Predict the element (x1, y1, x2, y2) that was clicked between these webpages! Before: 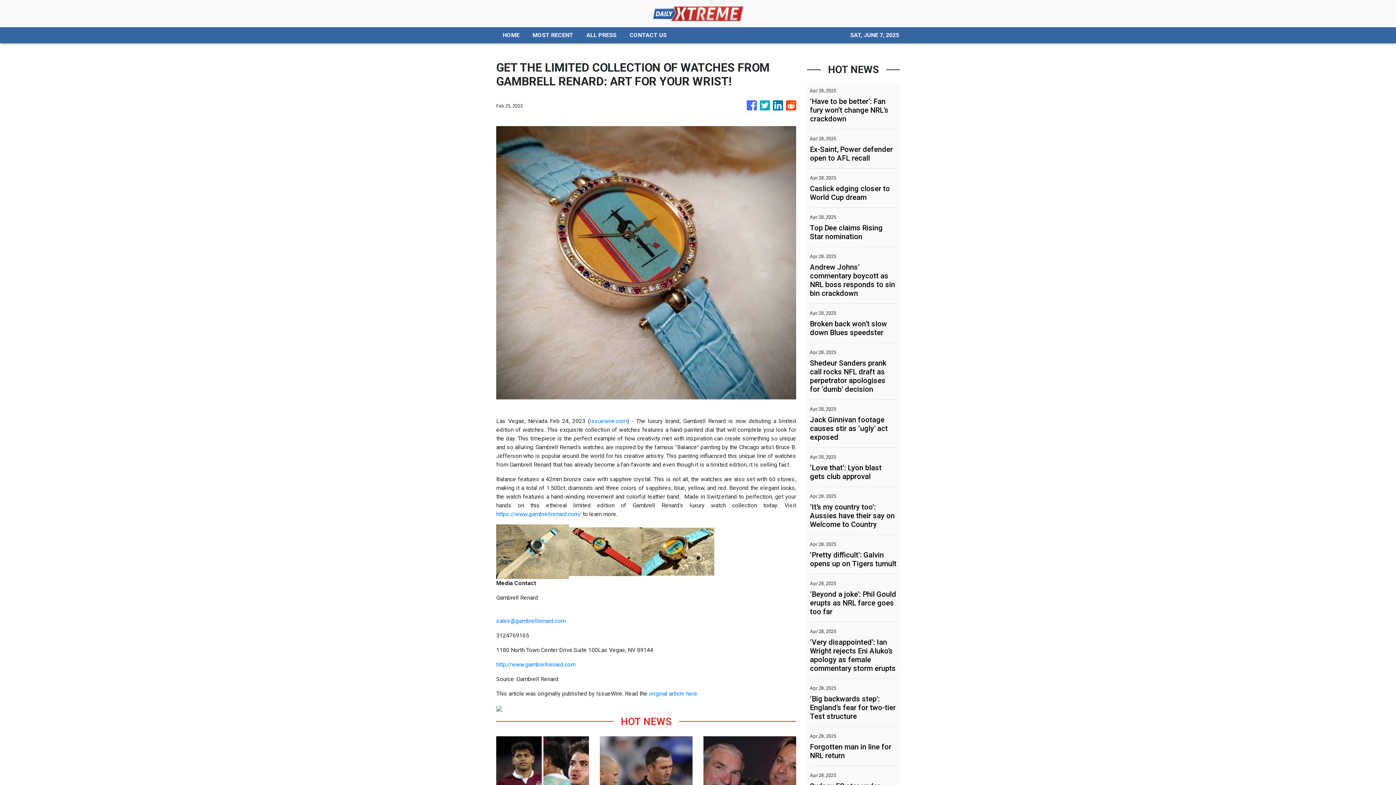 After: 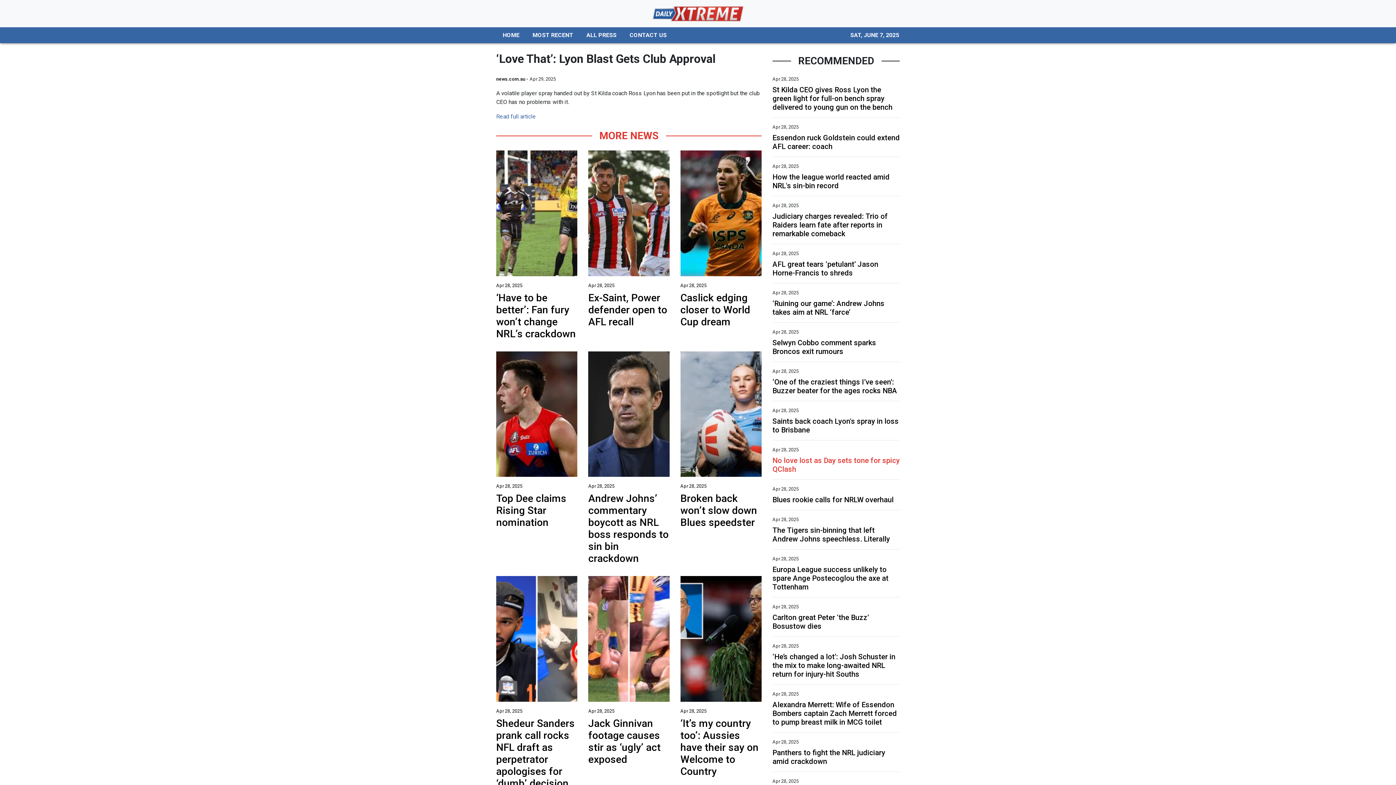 Action: bbox: (499, 463, 586, 481) label: ‘Love that’: Lyon blast gets club approval